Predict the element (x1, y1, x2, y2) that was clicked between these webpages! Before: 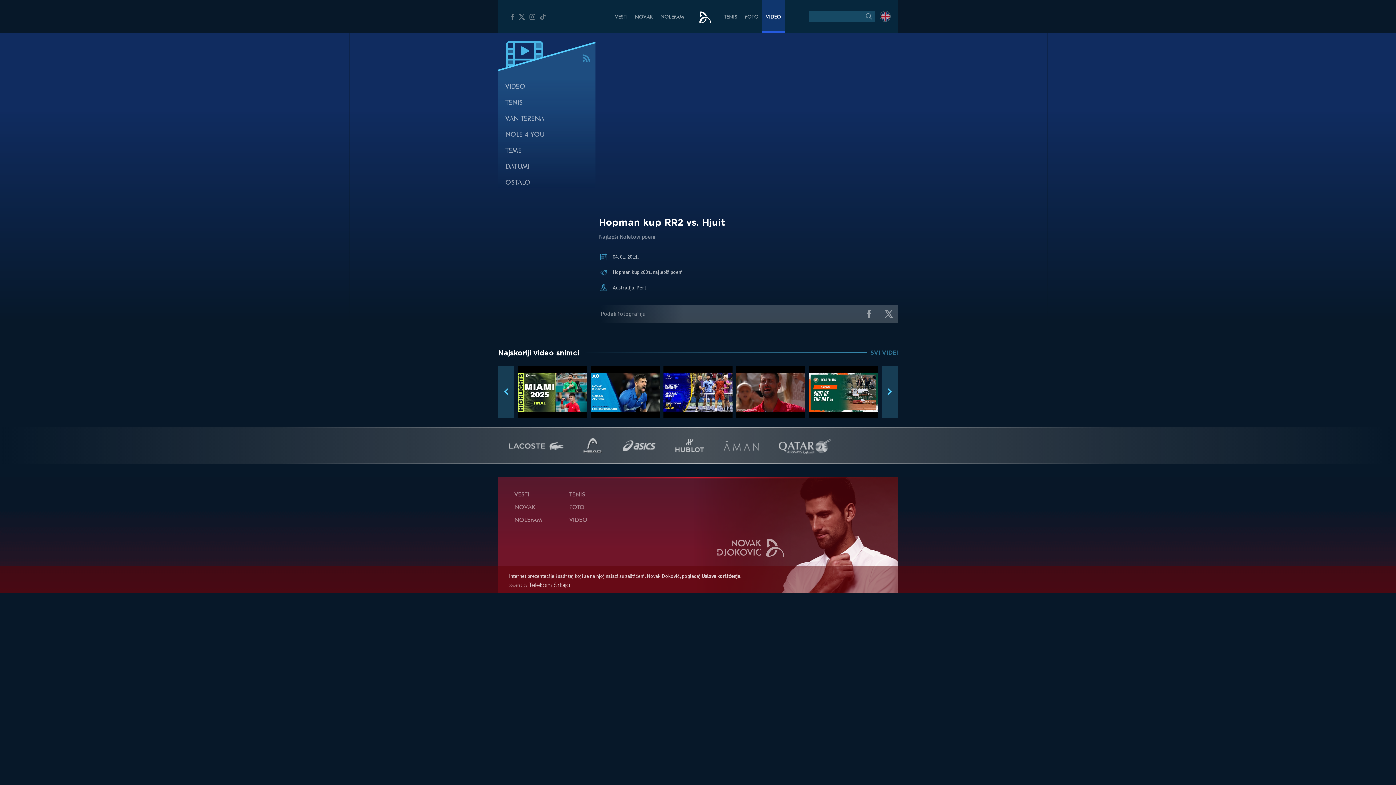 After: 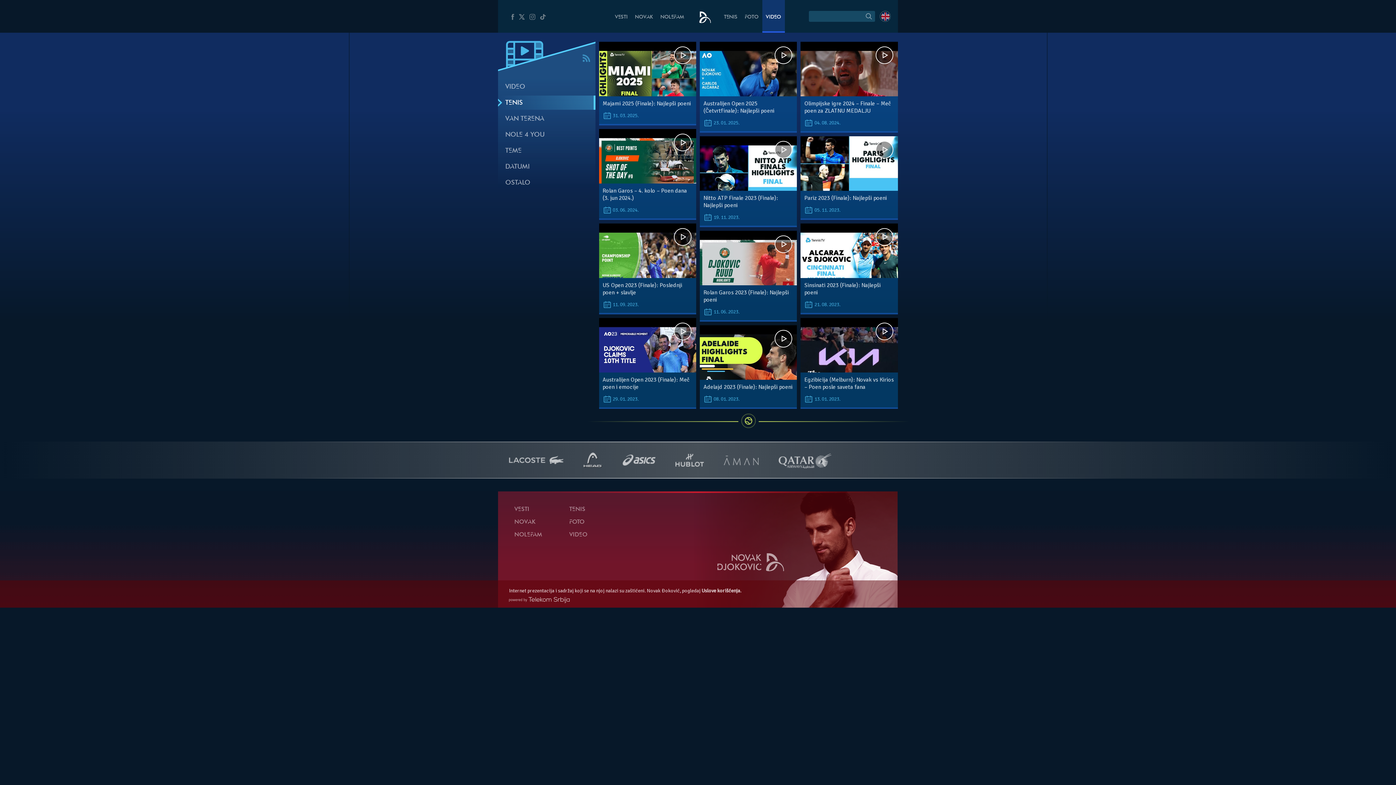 Action: bbox: (505, 99, 522, 106) label: TENIS